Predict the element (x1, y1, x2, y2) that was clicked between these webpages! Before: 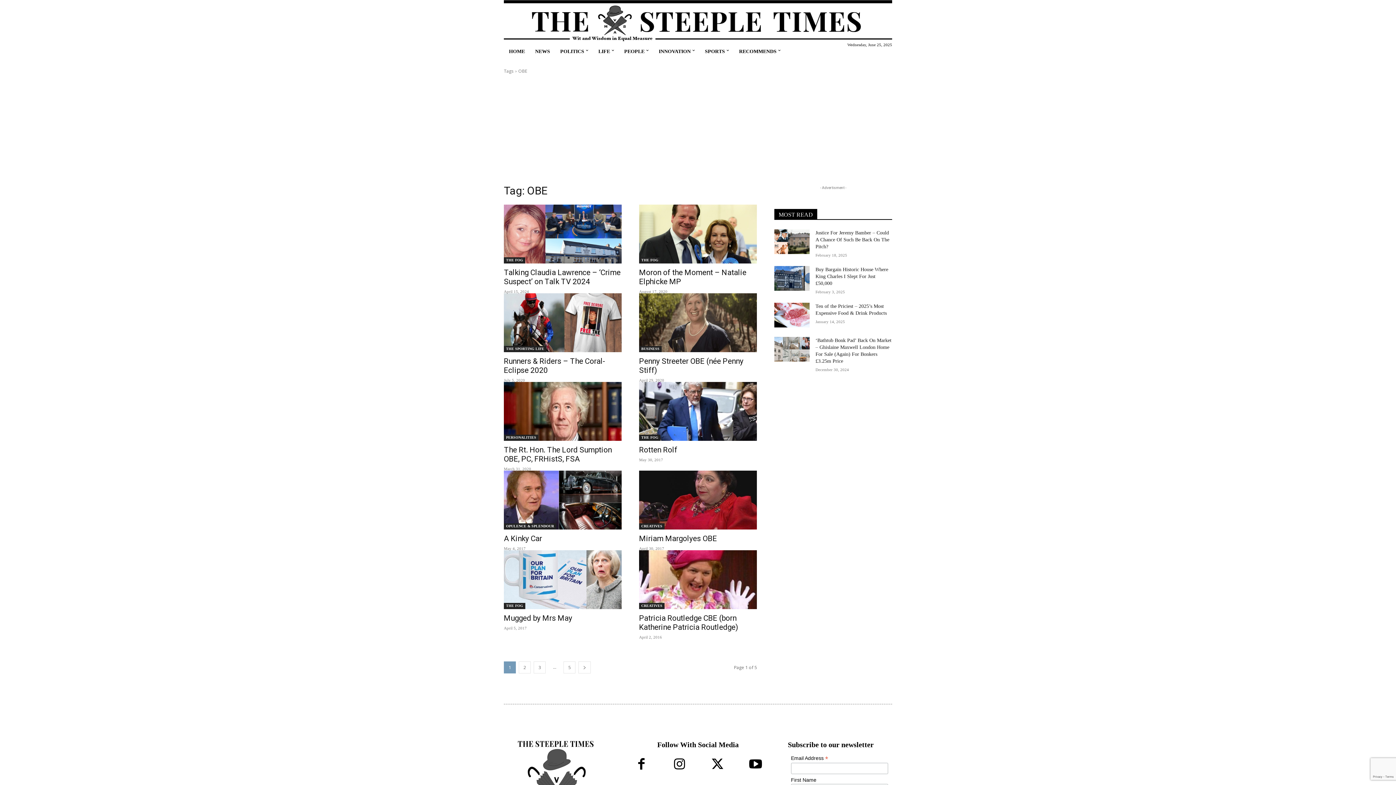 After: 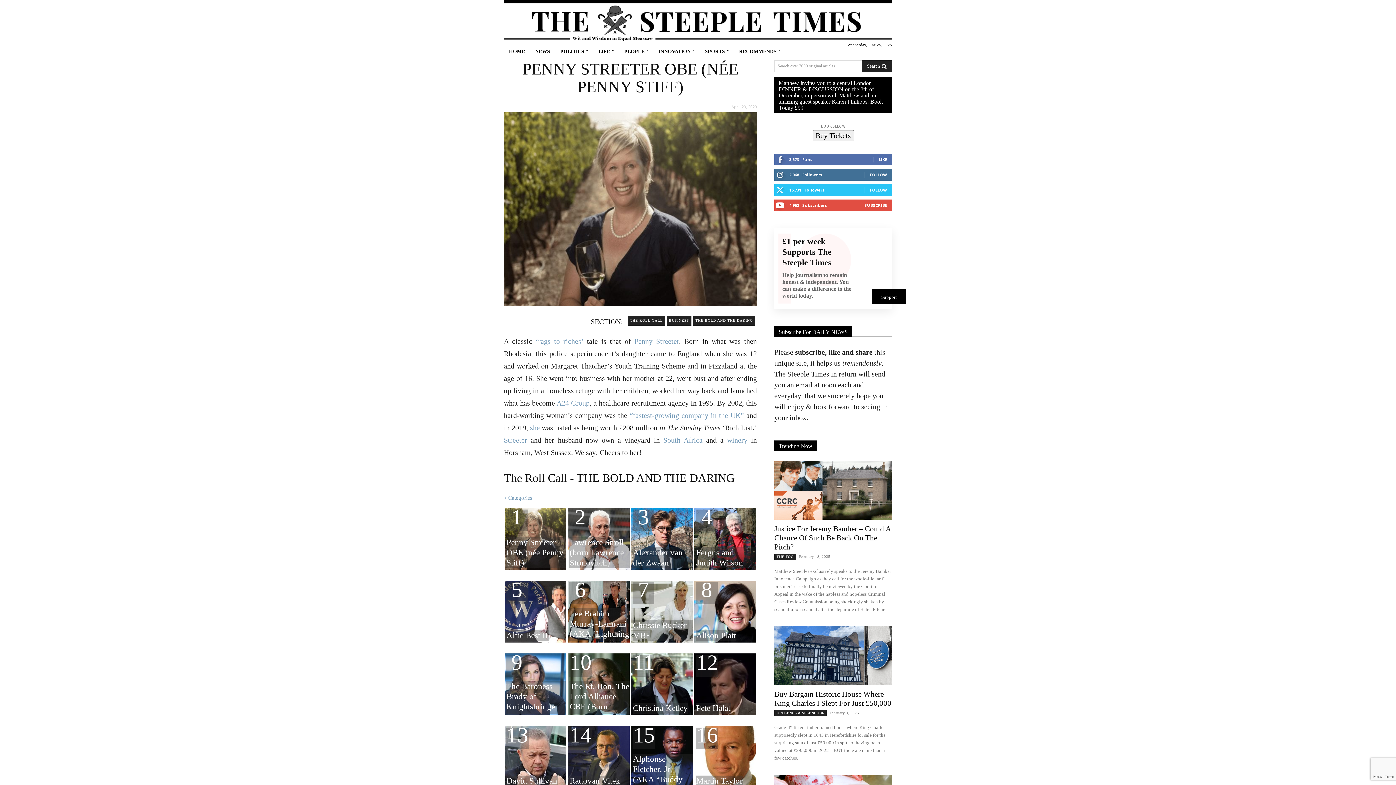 Action: bbox: (639, 293, 757, 352)